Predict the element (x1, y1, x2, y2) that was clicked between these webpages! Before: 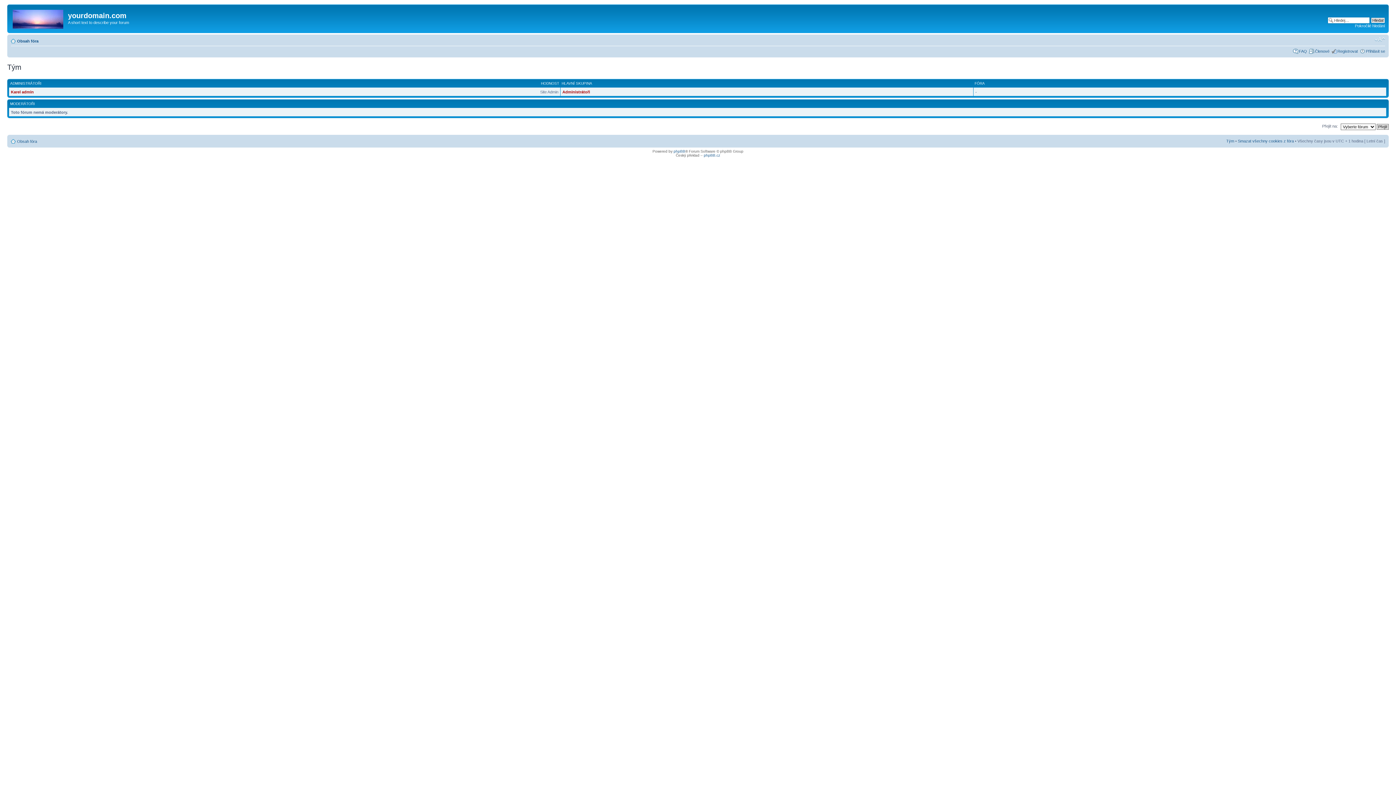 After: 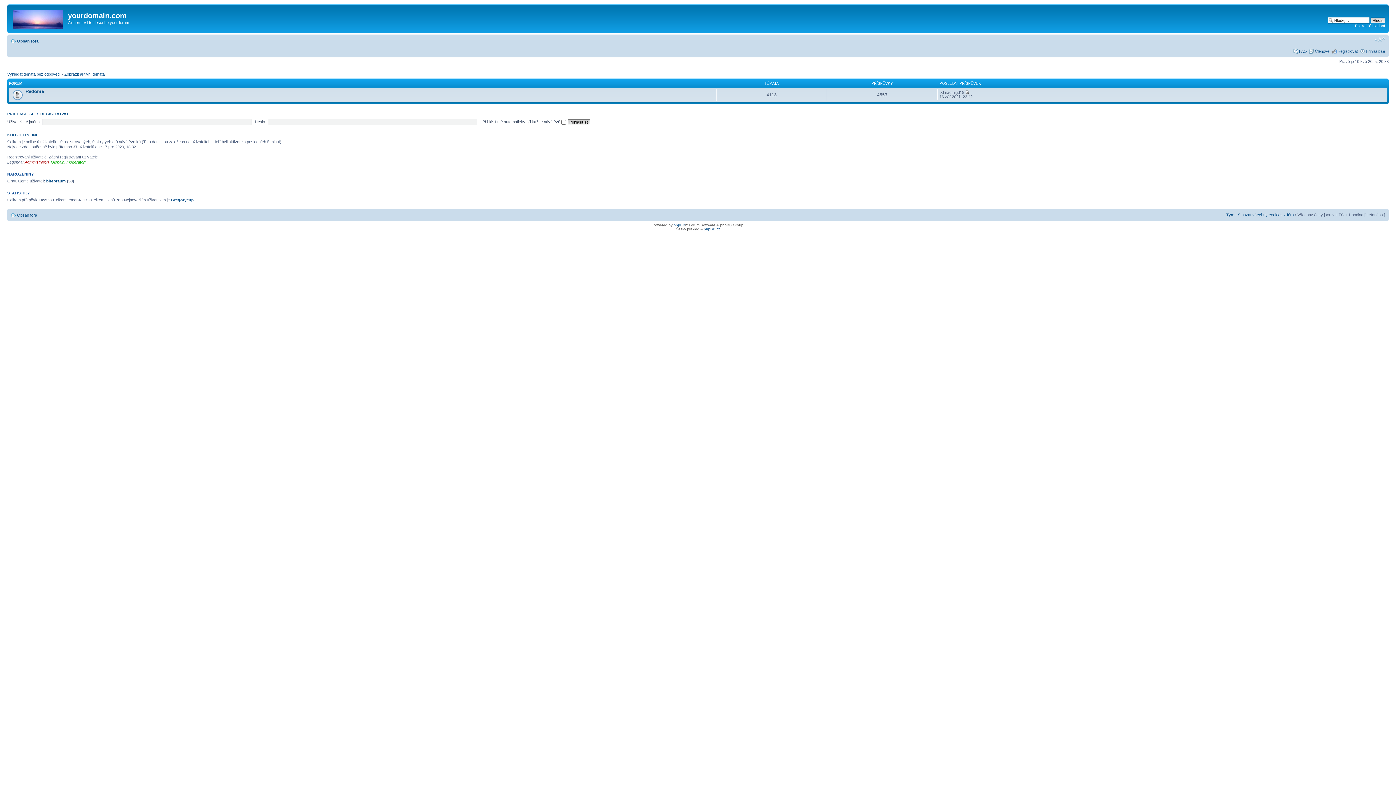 Action: bbox: (17, 38, 38, 43) label: Obsah fóra